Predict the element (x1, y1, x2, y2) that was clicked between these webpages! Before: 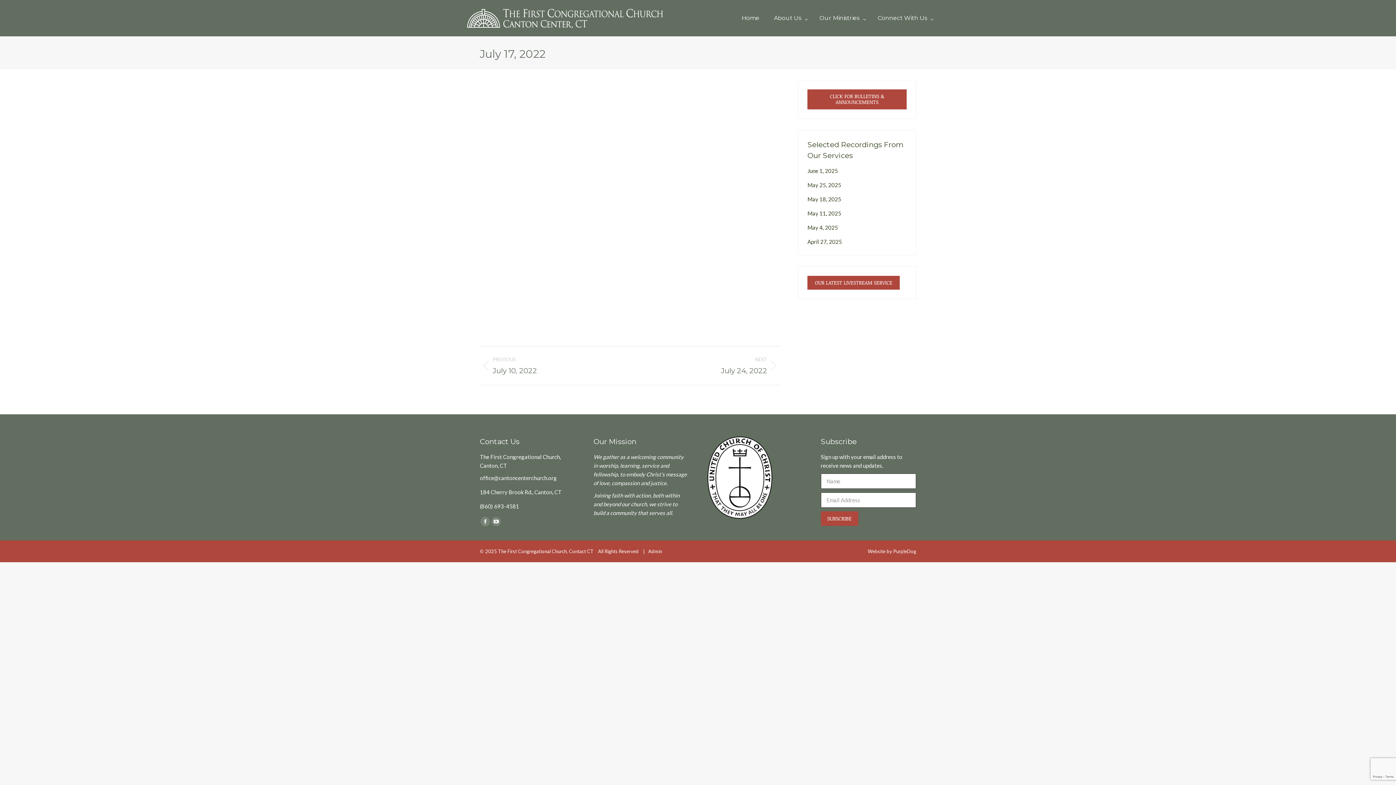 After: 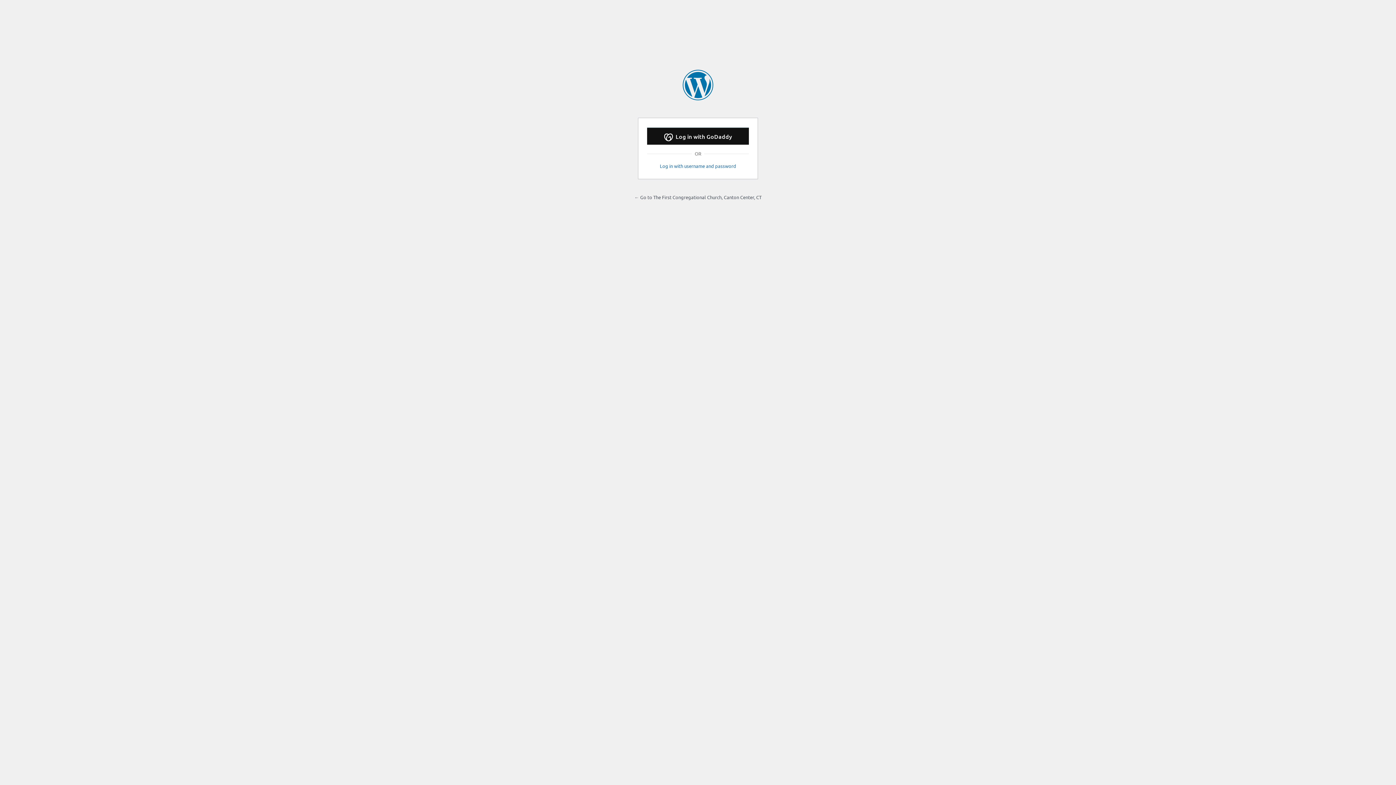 Action: bbox: (648, 548, 662, 554) label: Admin